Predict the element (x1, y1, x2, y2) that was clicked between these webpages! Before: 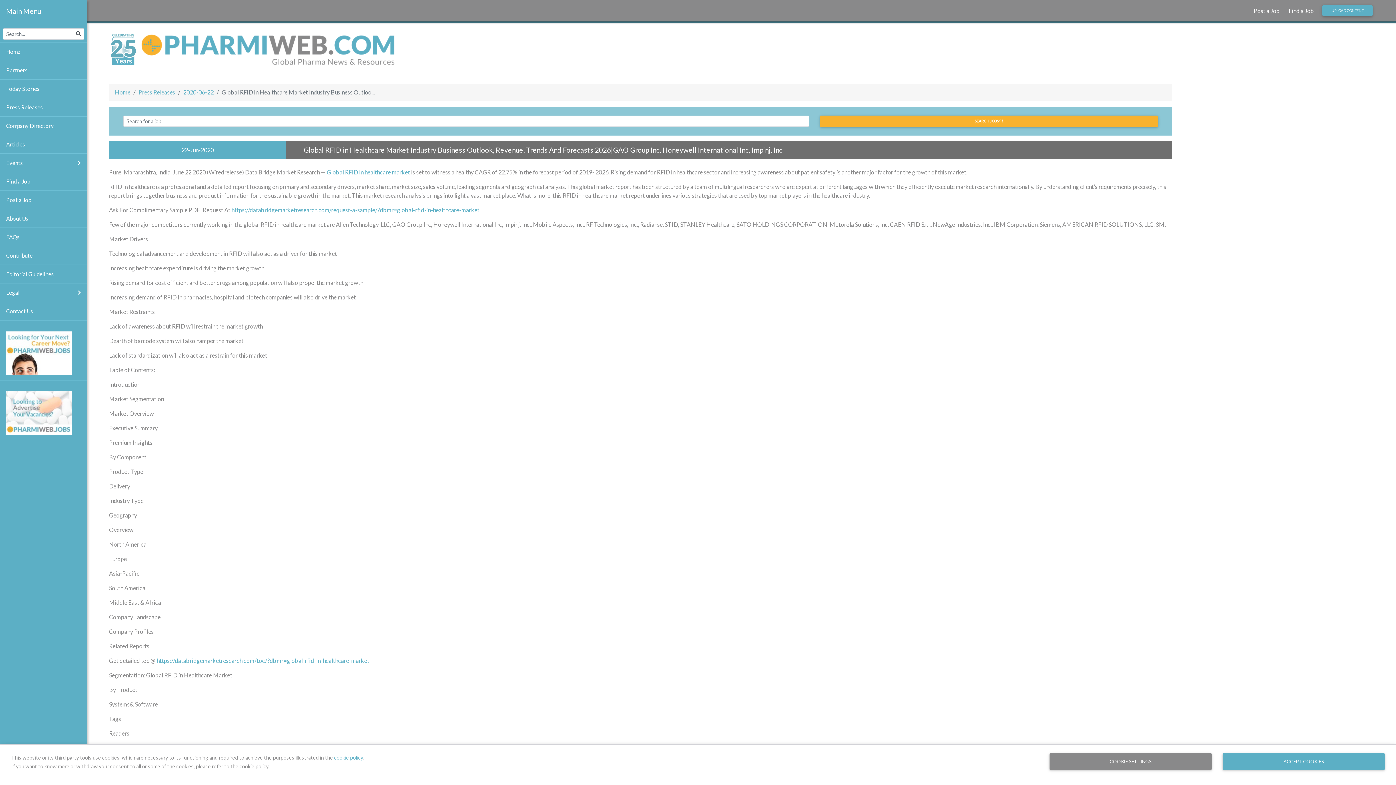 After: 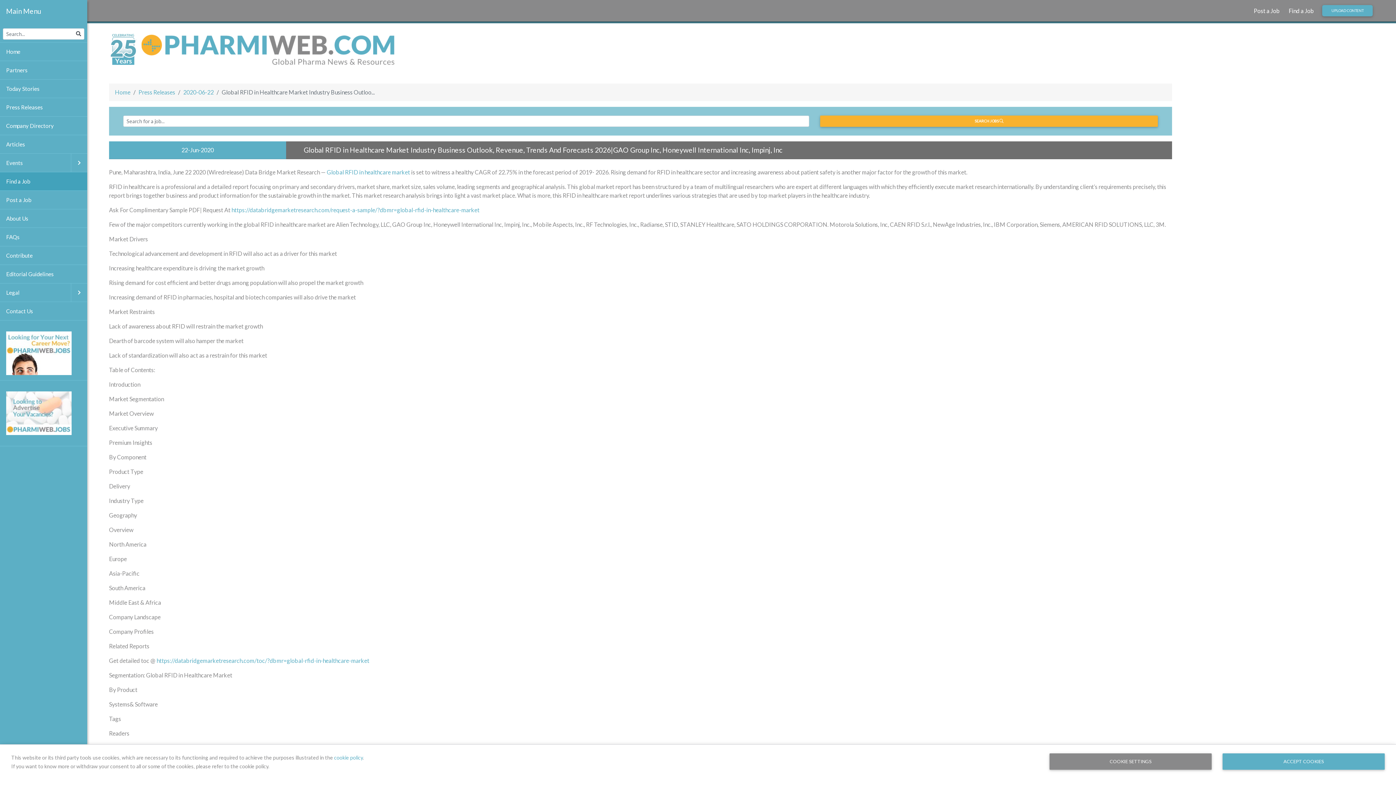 Action: bbox: (0, 172, 87, 190) label: Find a Job